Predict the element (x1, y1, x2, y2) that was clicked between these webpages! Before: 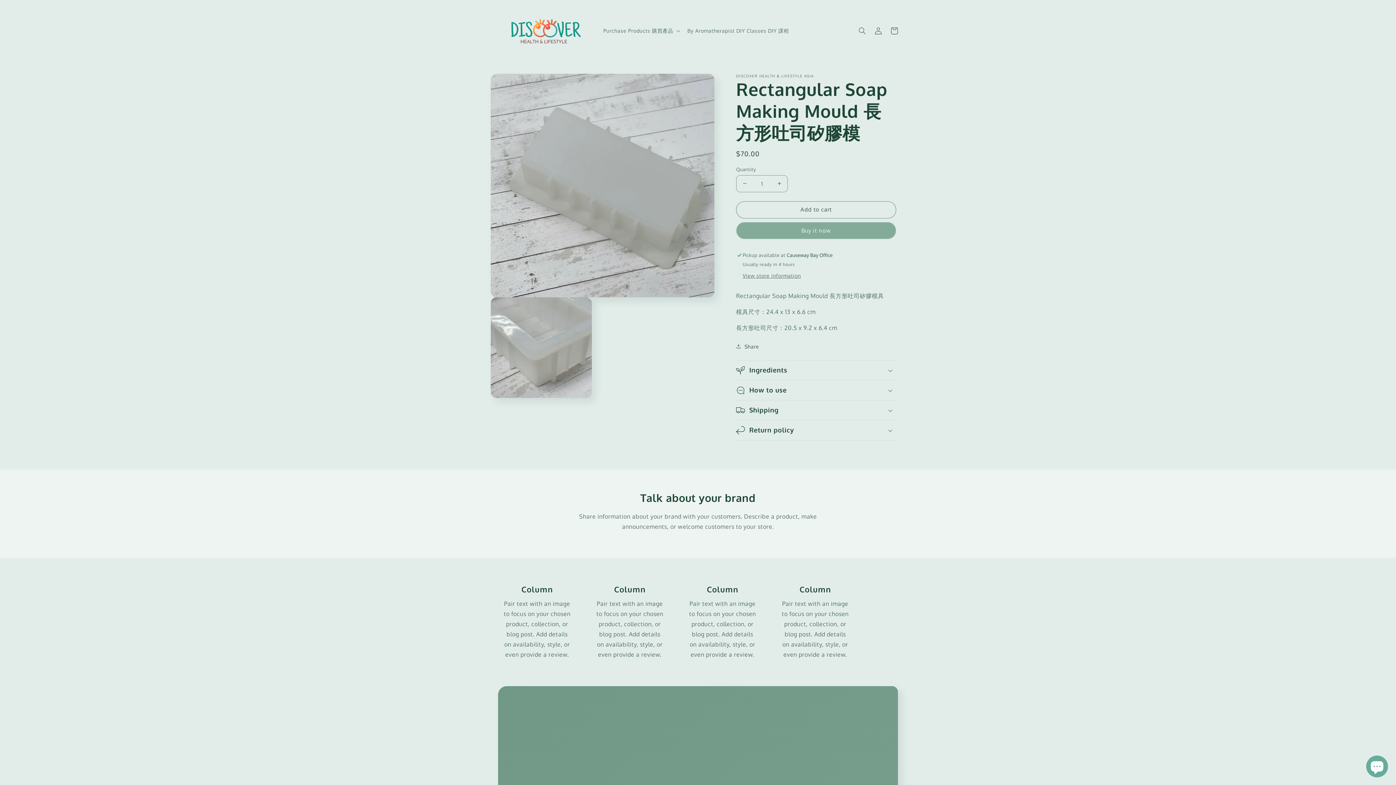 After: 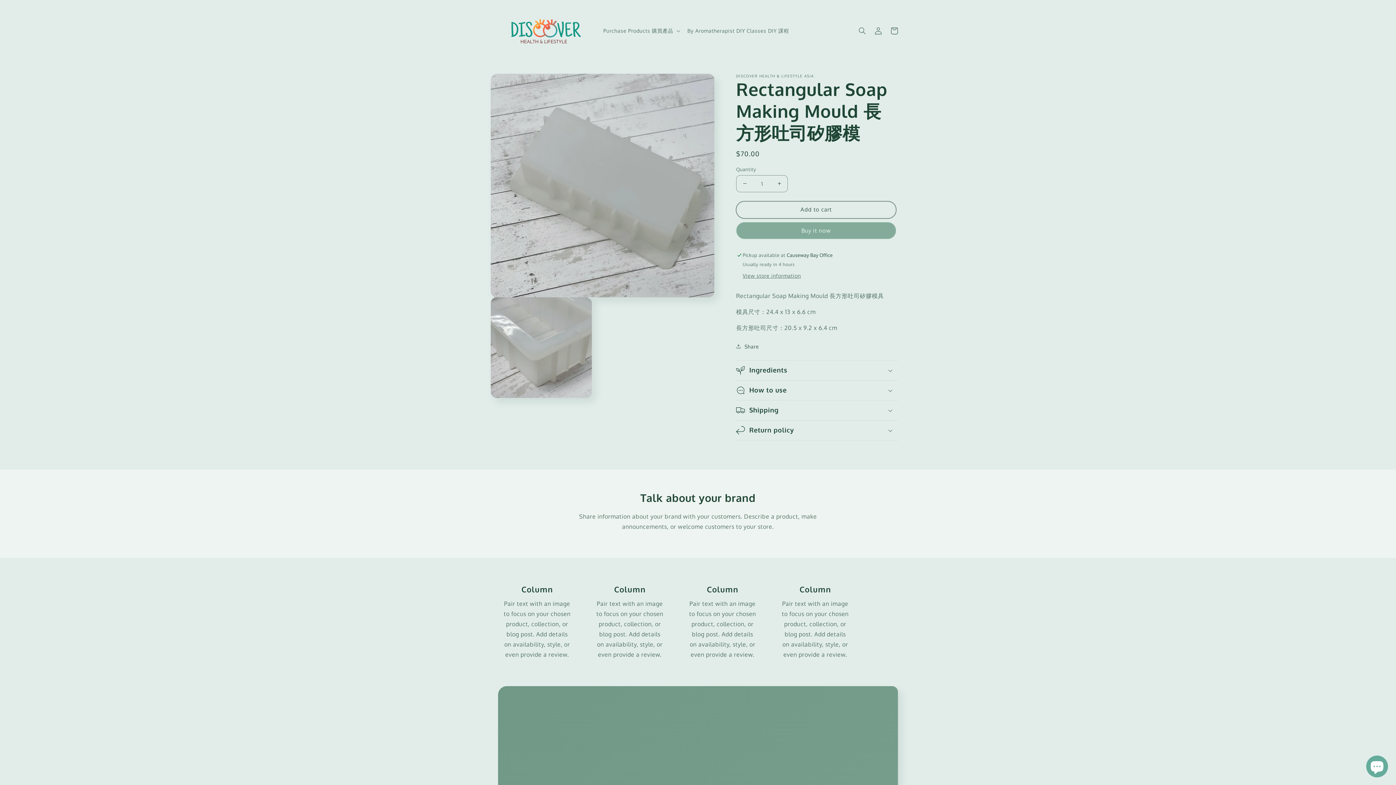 Action: label: Add to cart bbox: (736, 201, 896, 218)